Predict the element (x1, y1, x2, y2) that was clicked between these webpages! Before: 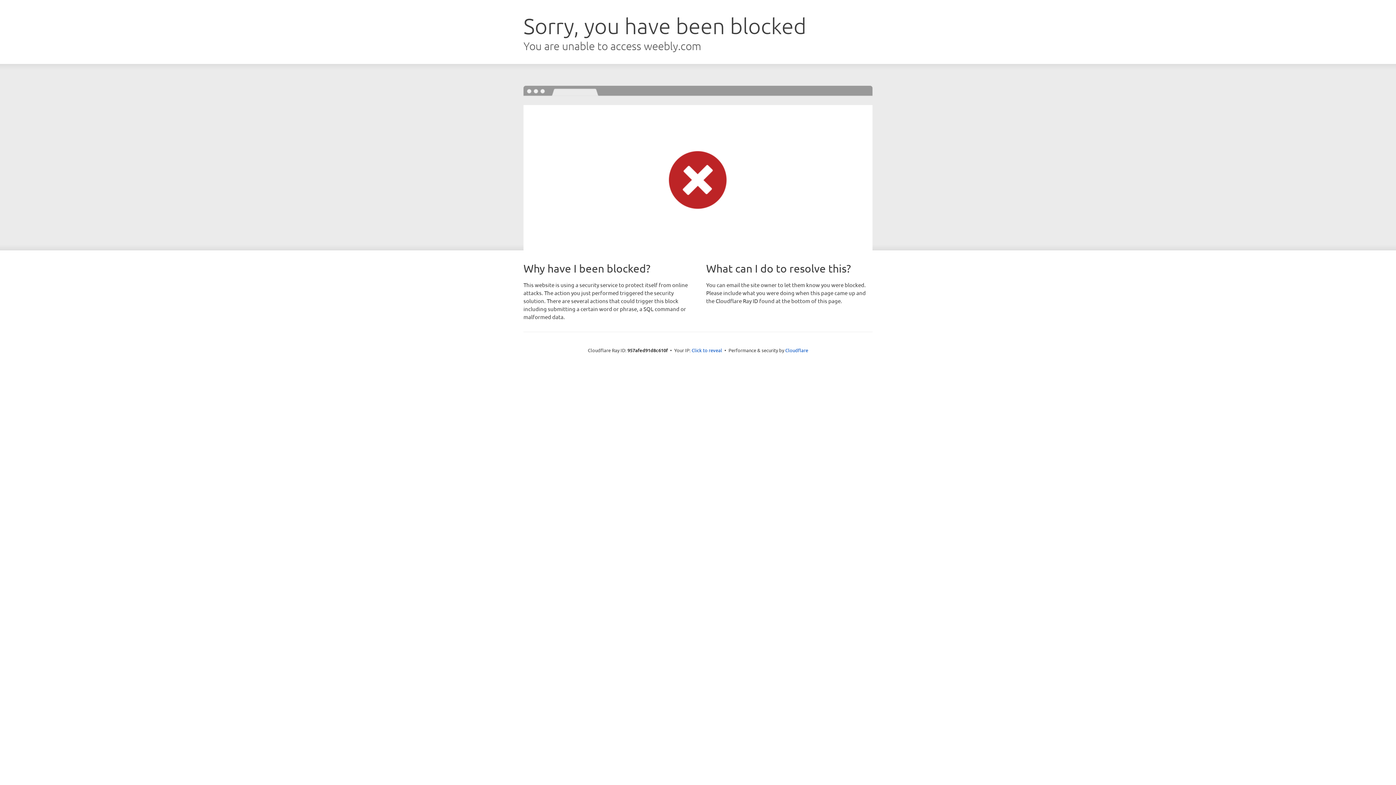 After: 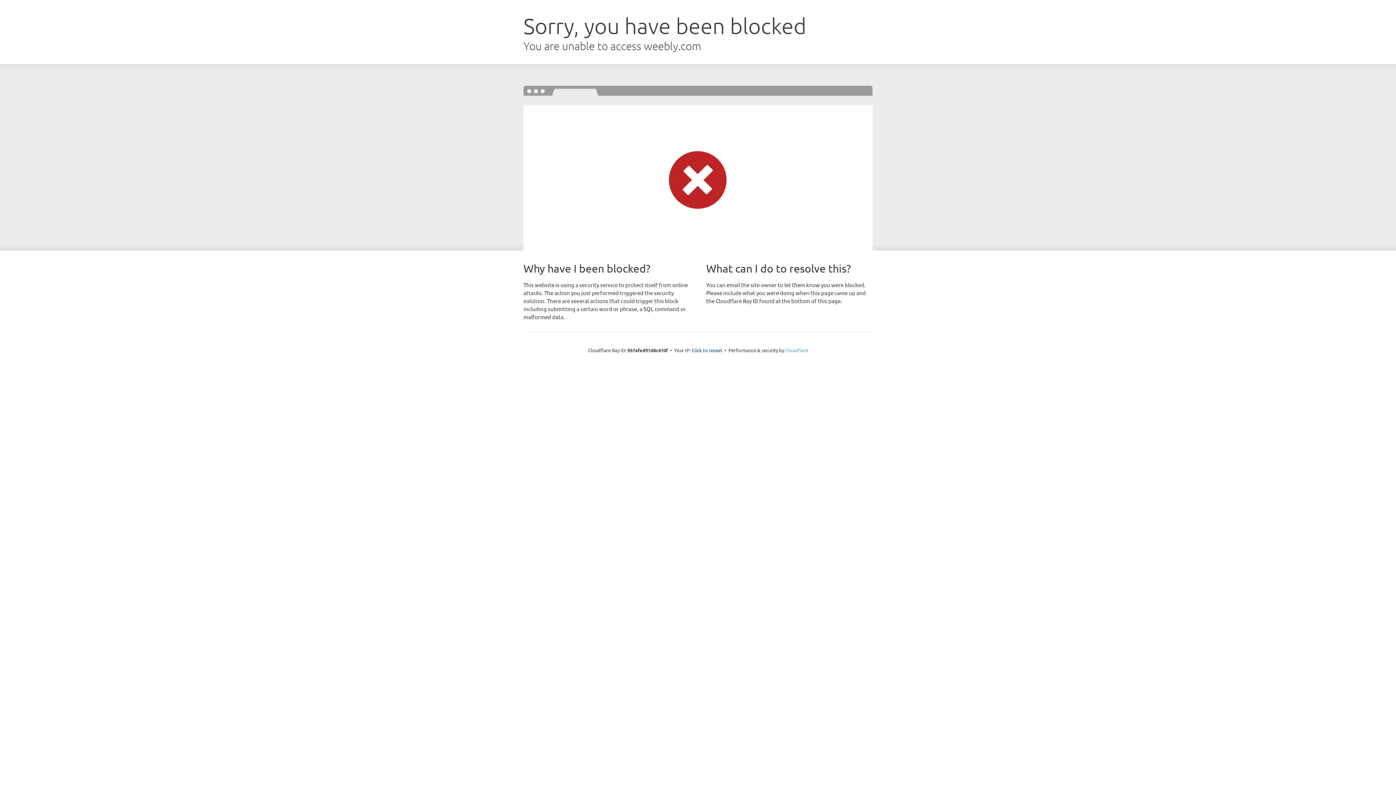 Action: bbox: (785, 347, 808, 353) label: Cloudflare